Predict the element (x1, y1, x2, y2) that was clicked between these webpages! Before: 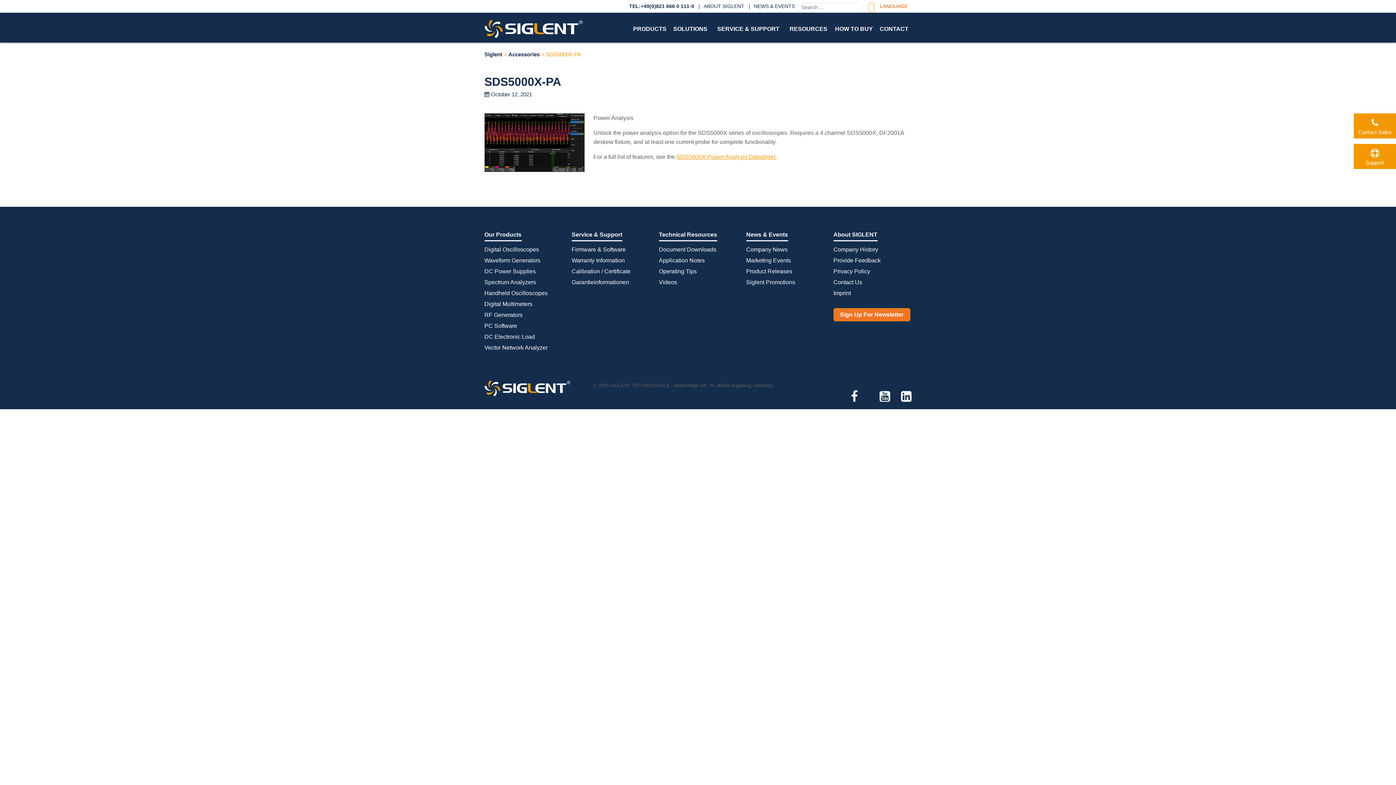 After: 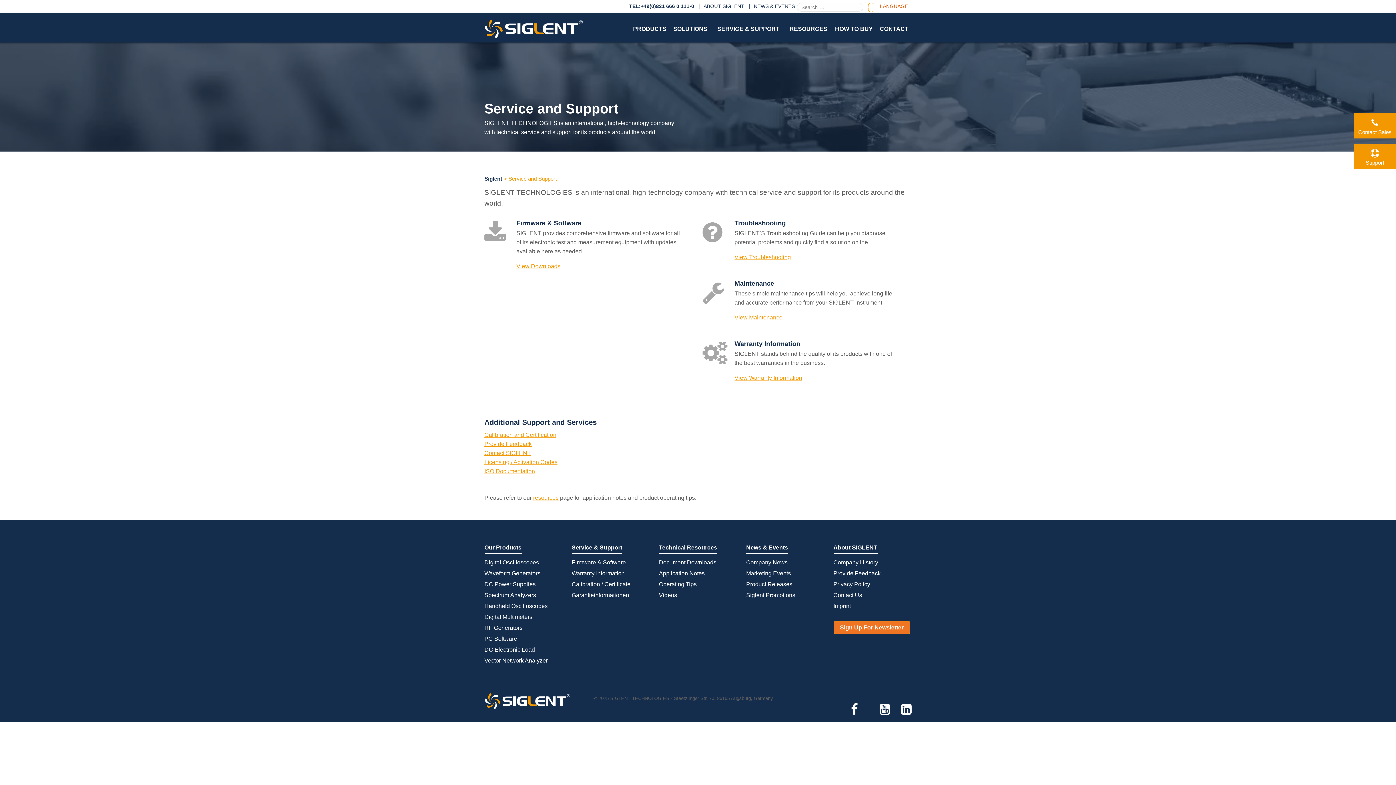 Action: label: Support bbox: (1354, 144, 1396, 169)